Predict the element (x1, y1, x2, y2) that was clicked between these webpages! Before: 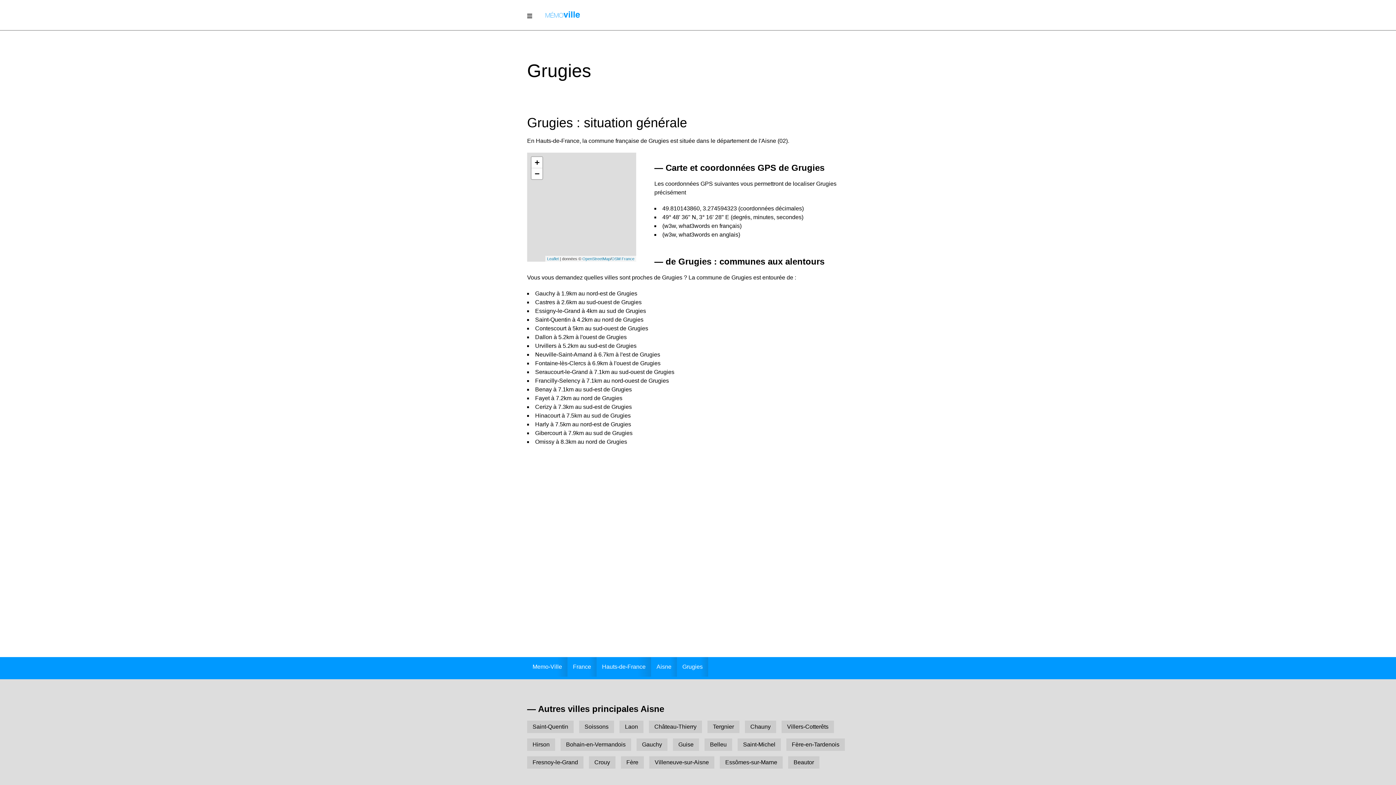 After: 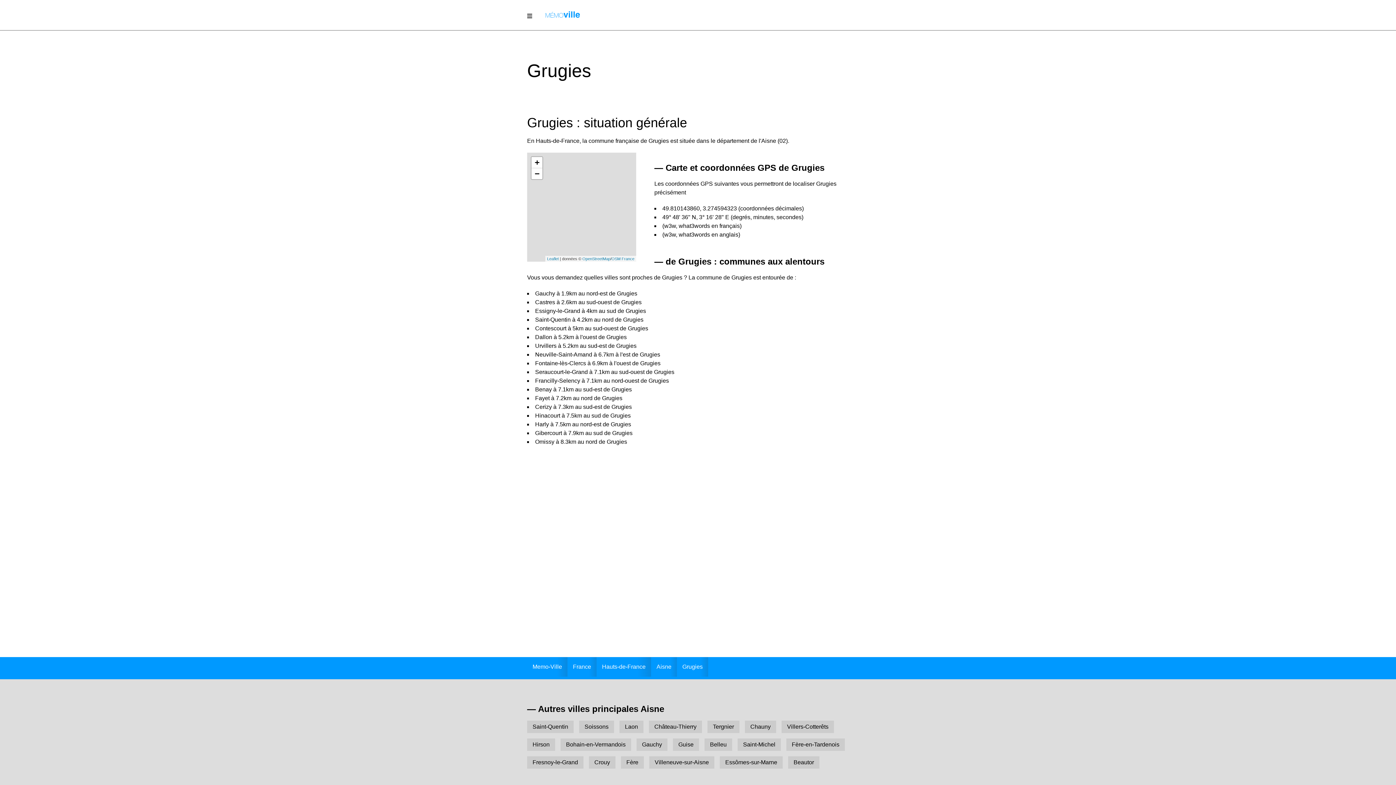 Action: label: (w3w, what3words en français) bbox: (662, 222, 741, 229)